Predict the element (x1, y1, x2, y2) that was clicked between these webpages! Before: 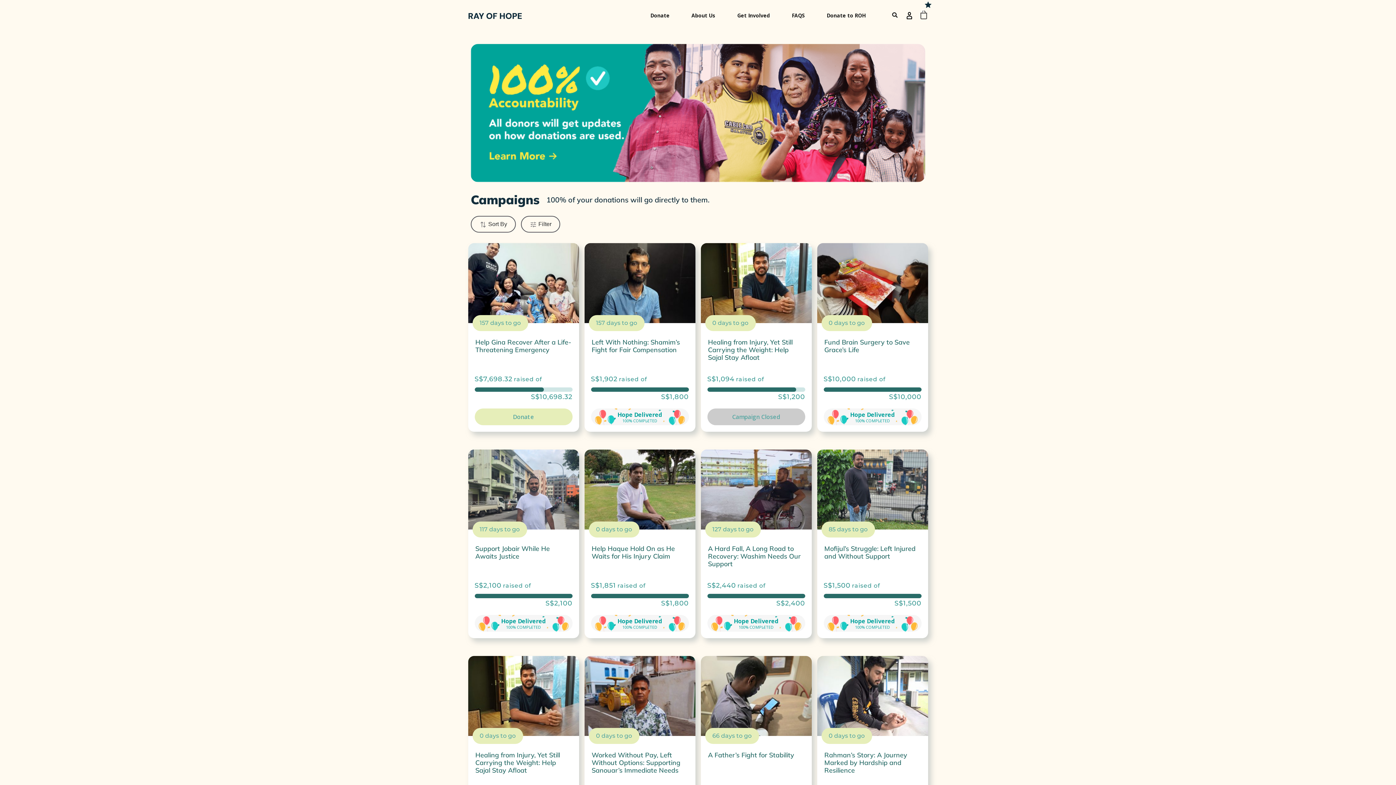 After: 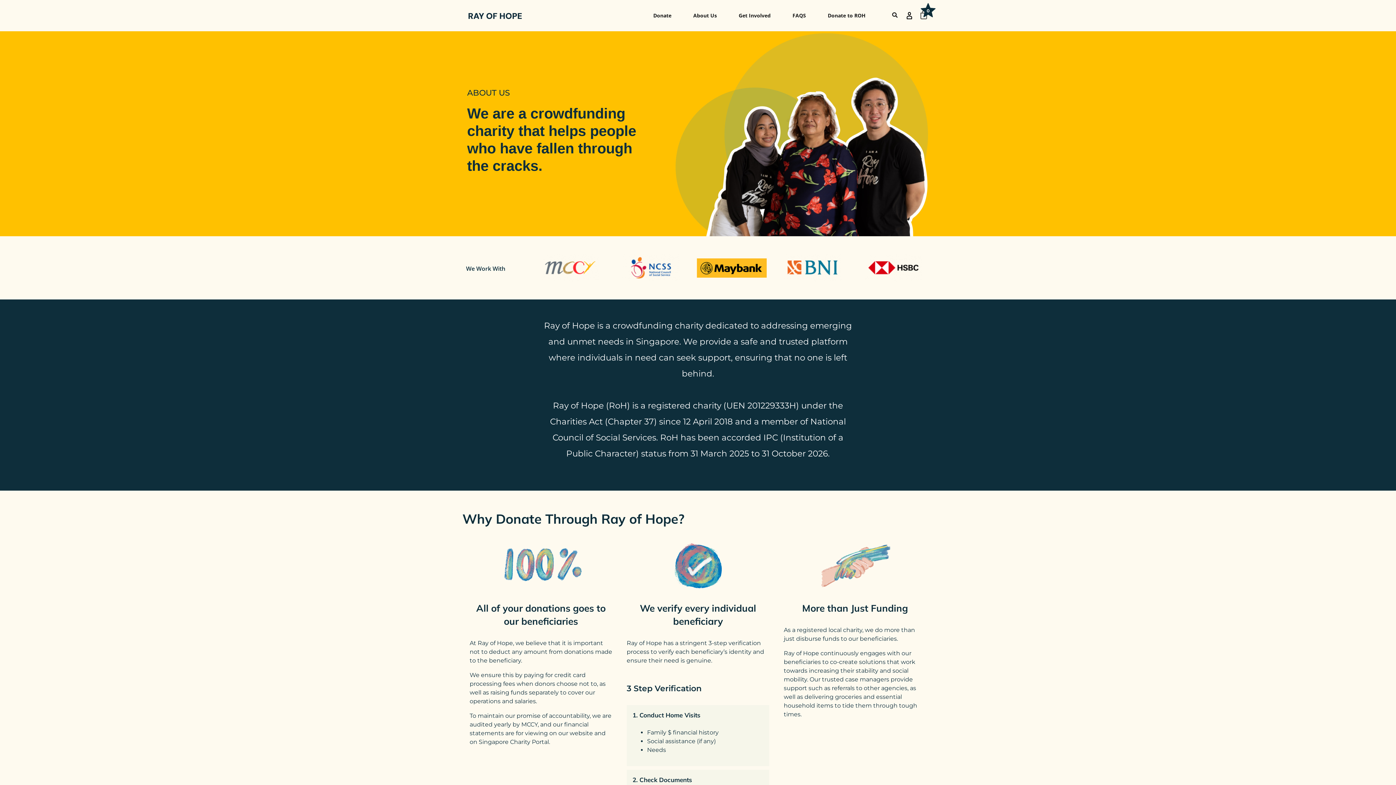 Action: label: About Us bbox: (685, 0, 721, 31)